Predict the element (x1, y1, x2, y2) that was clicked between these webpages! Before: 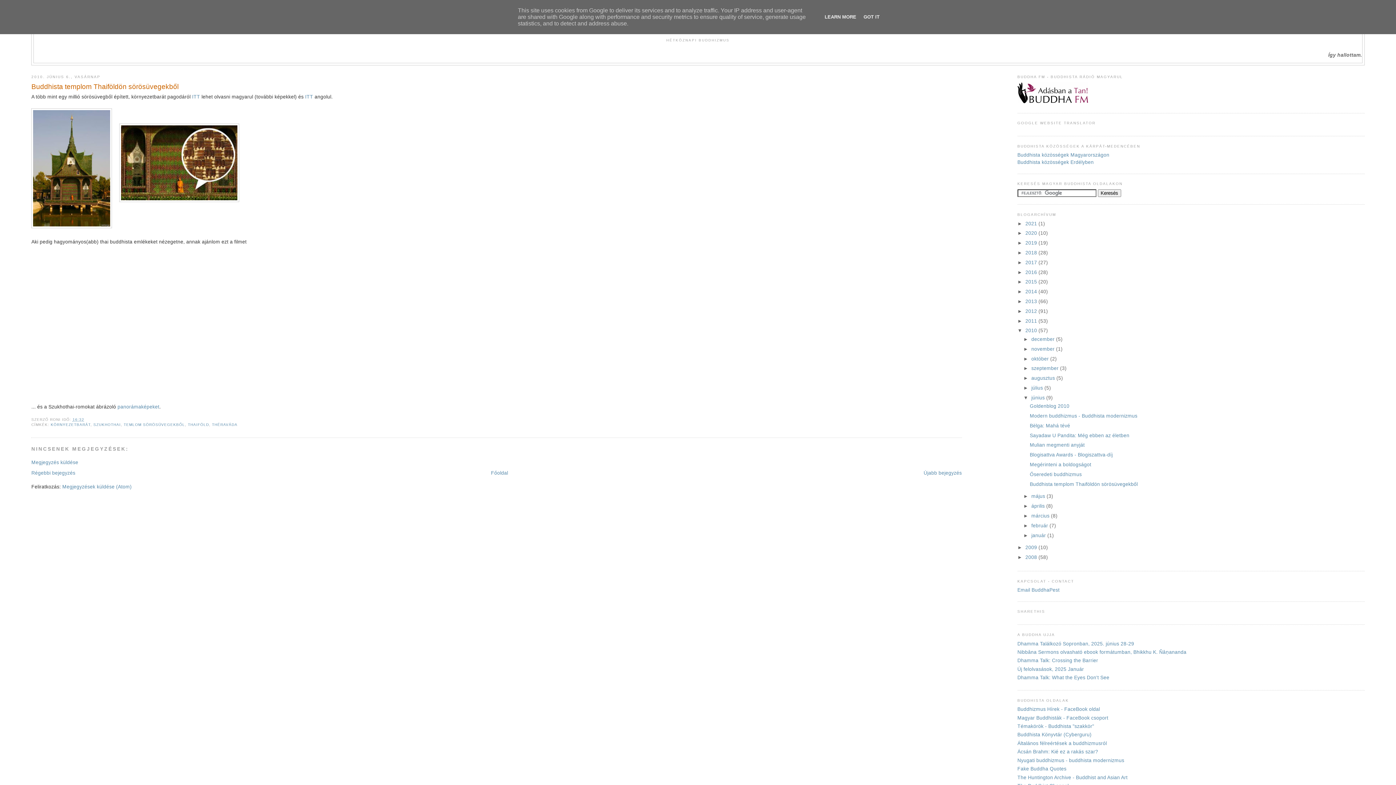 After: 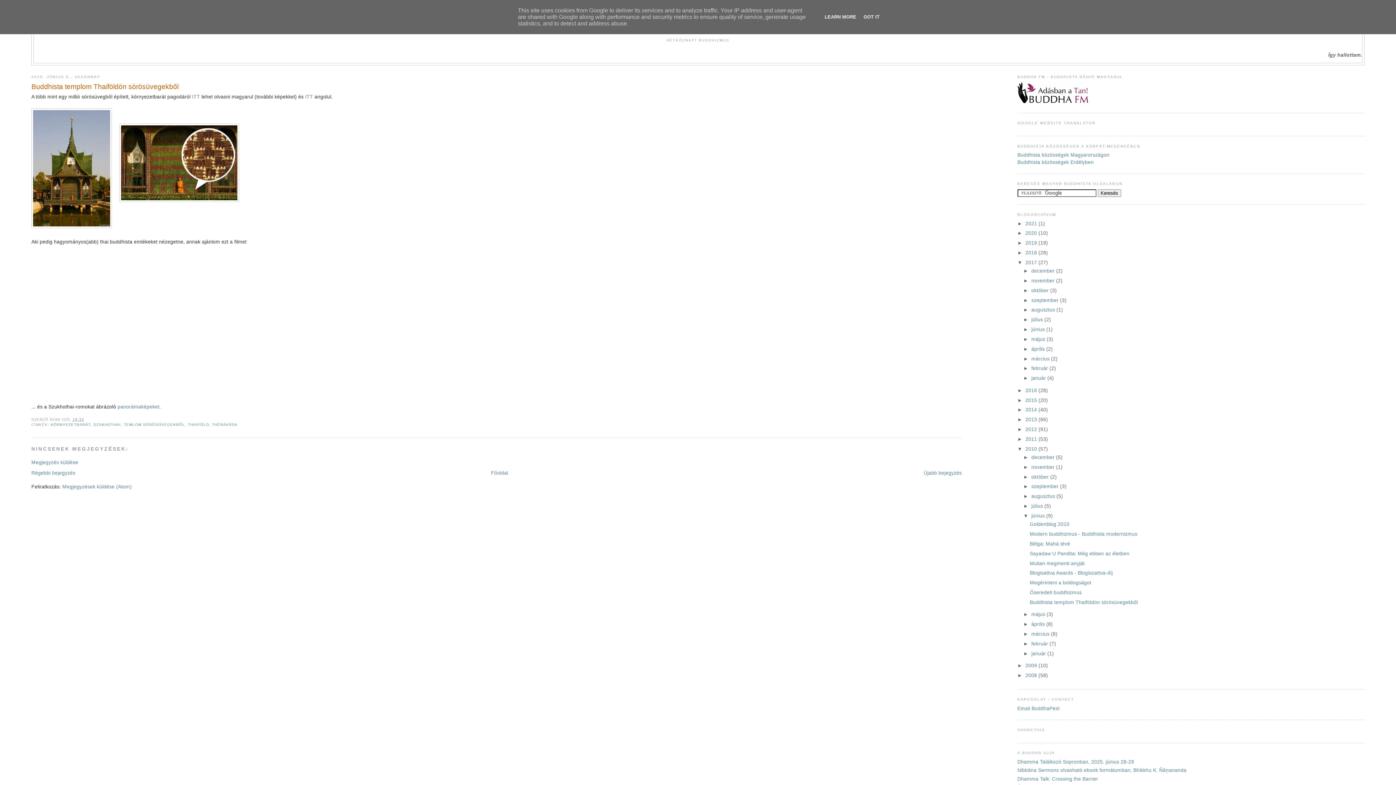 Action: bbox: (1017, 259, 1025, 265) label: ►  